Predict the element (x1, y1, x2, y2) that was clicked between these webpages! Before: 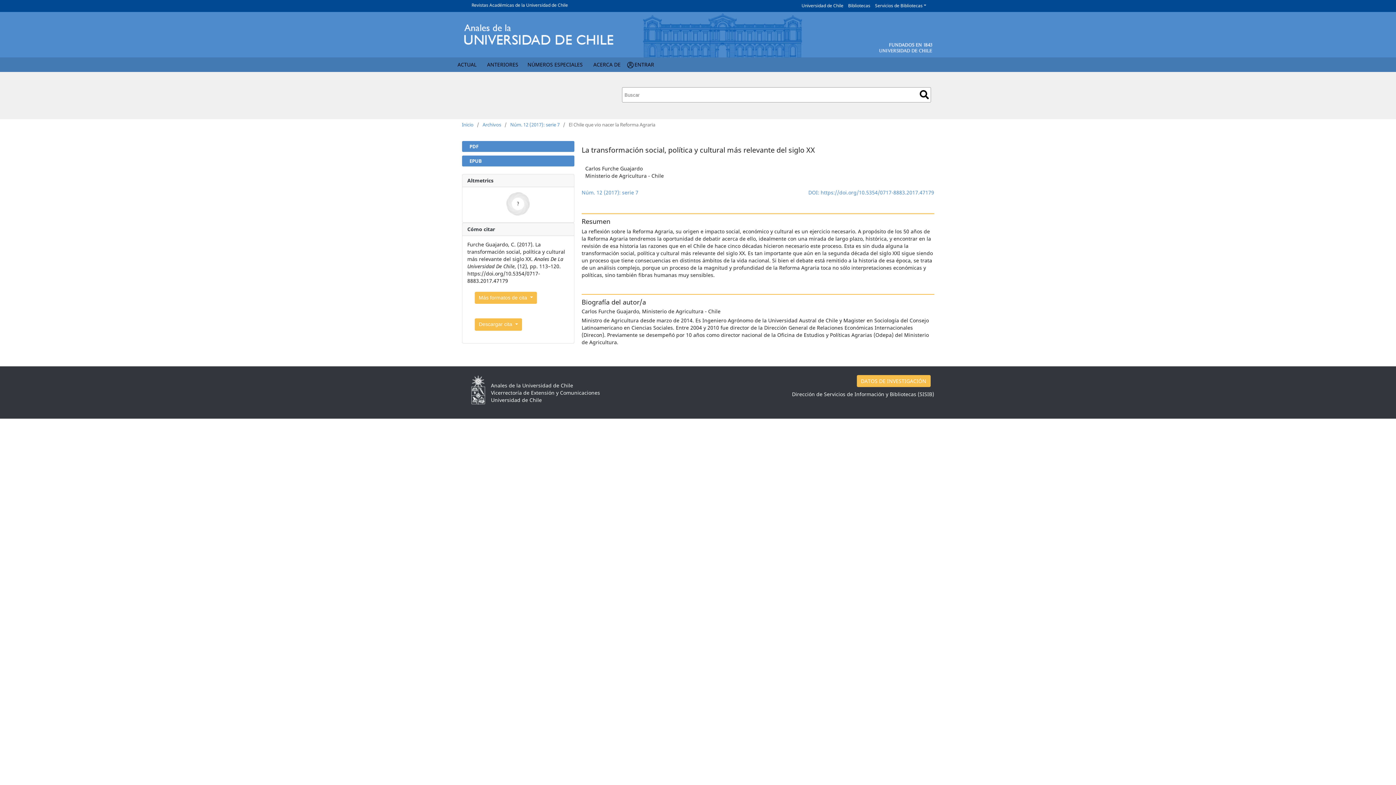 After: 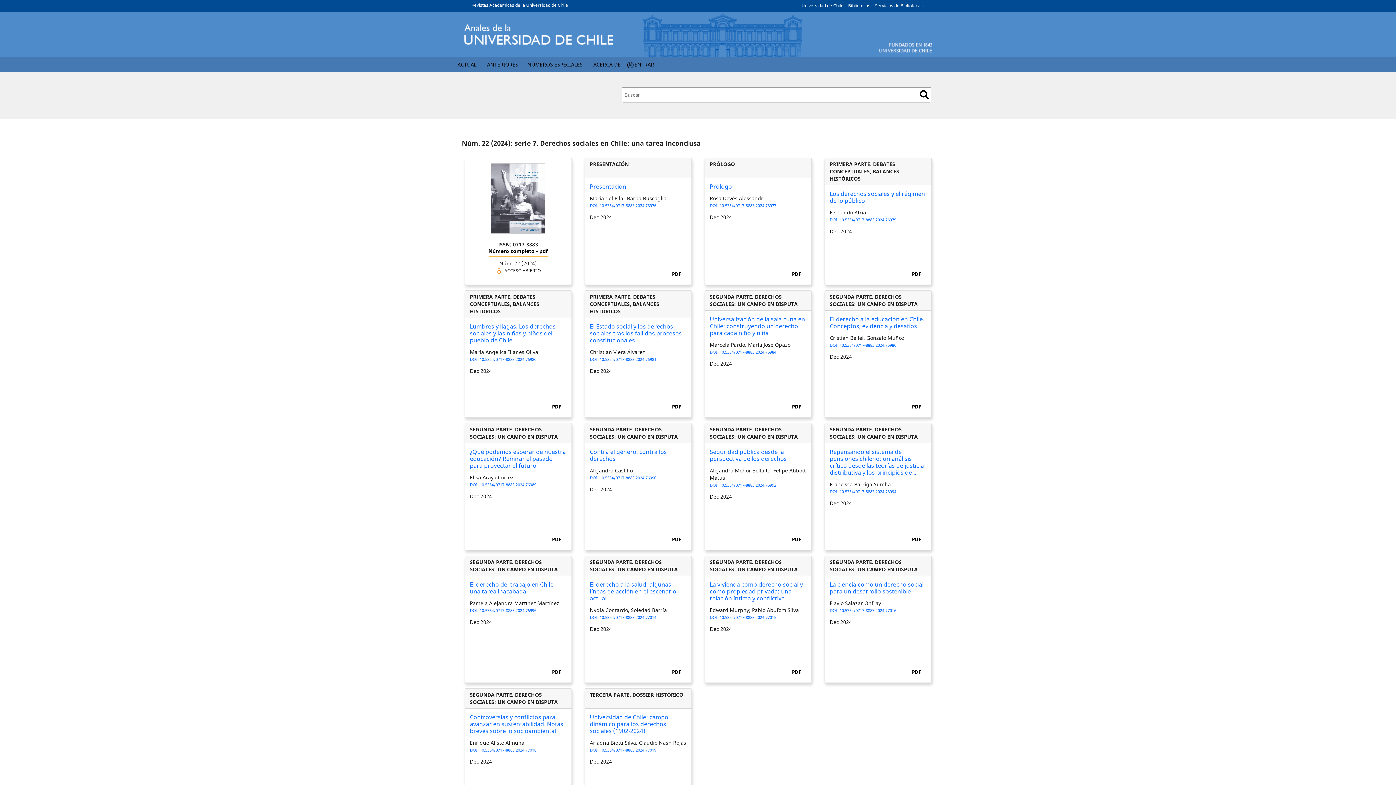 Action: bbox: (463, 12, 932, 59)